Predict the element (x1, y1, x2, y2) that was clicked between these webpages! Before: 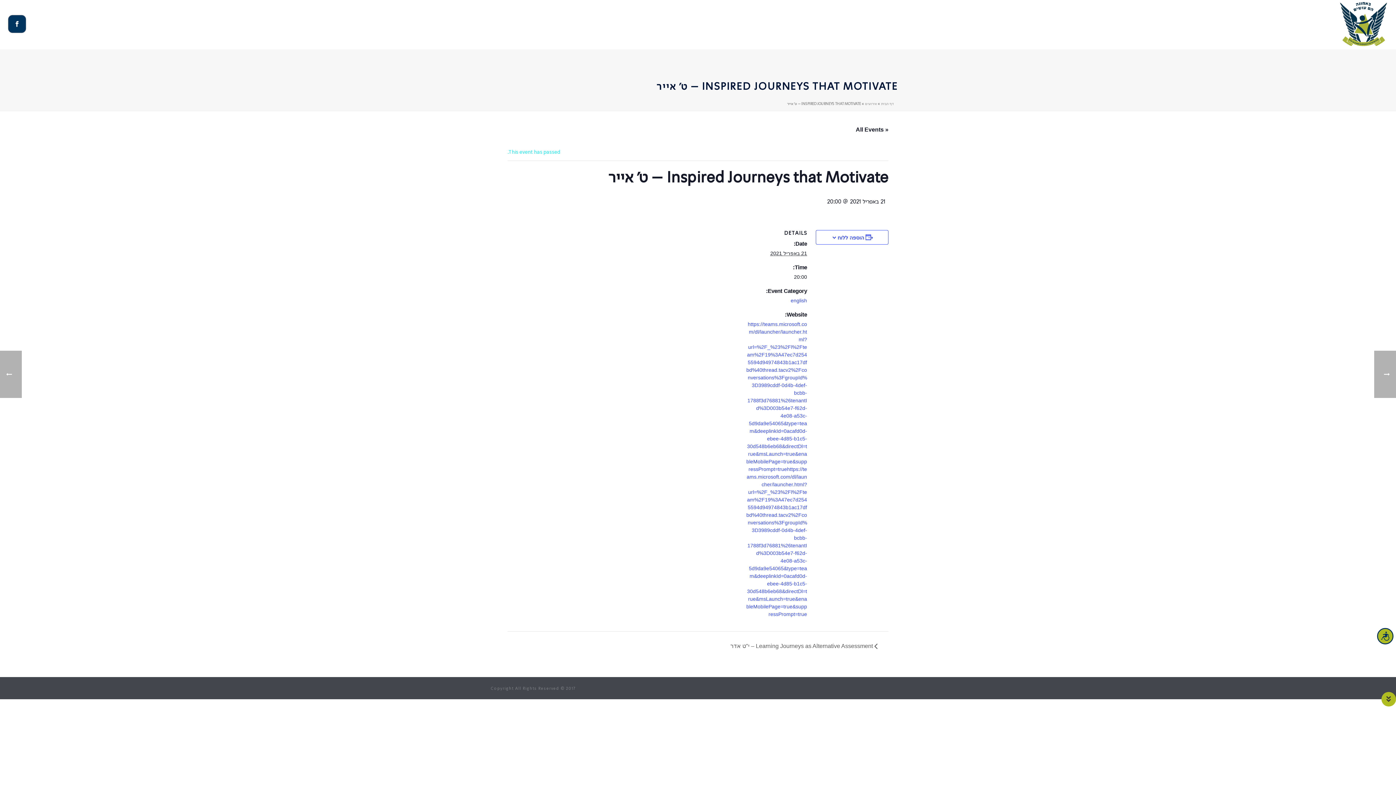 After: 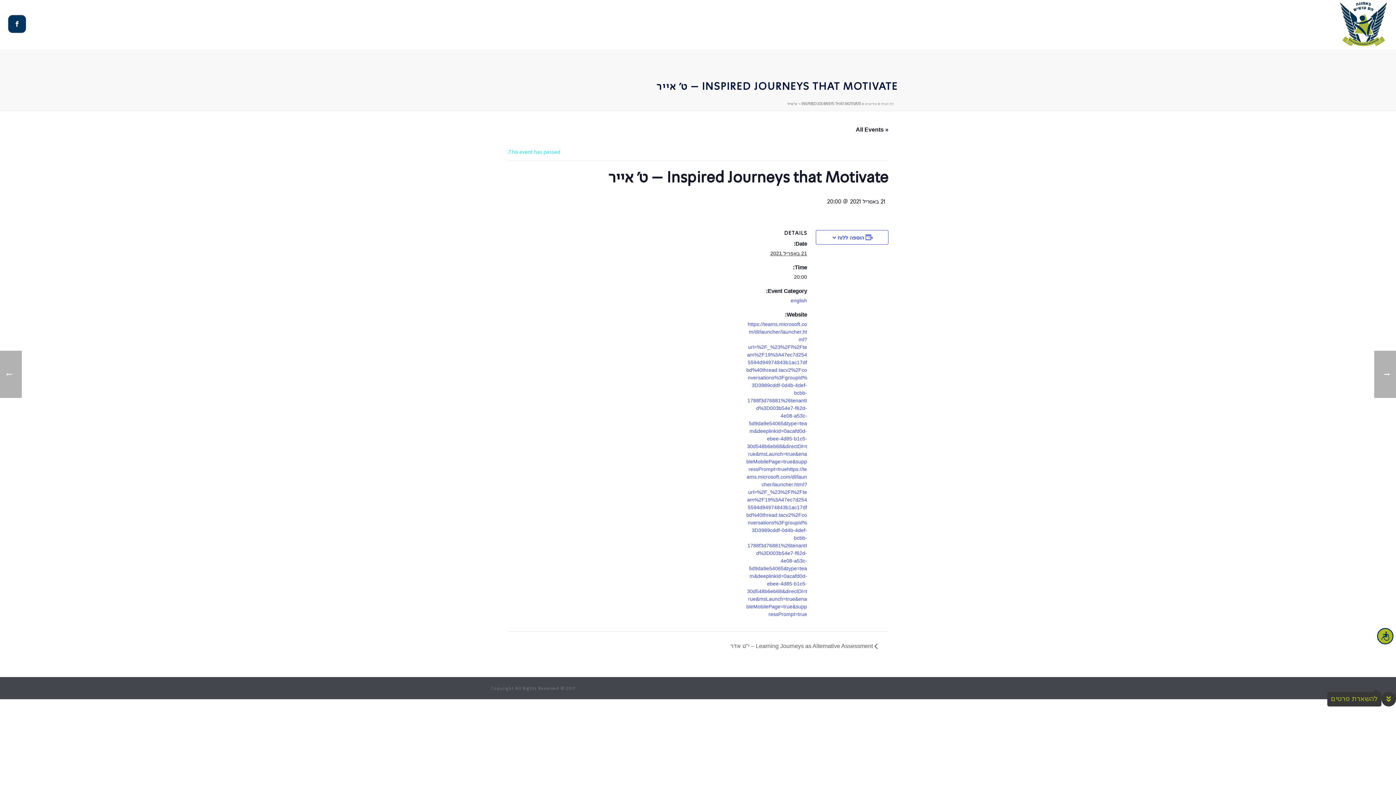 Action: bbox: (1381, 698, 1396, 703)